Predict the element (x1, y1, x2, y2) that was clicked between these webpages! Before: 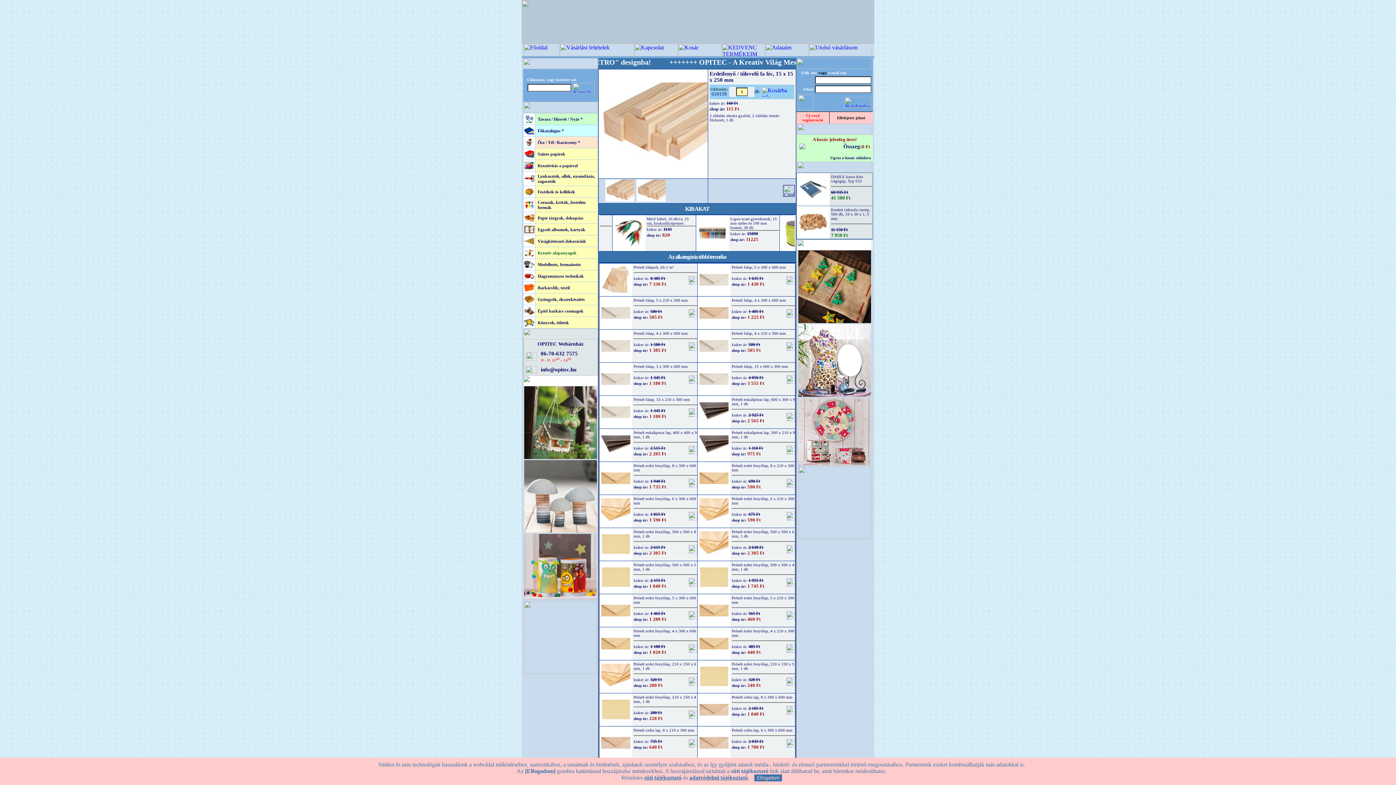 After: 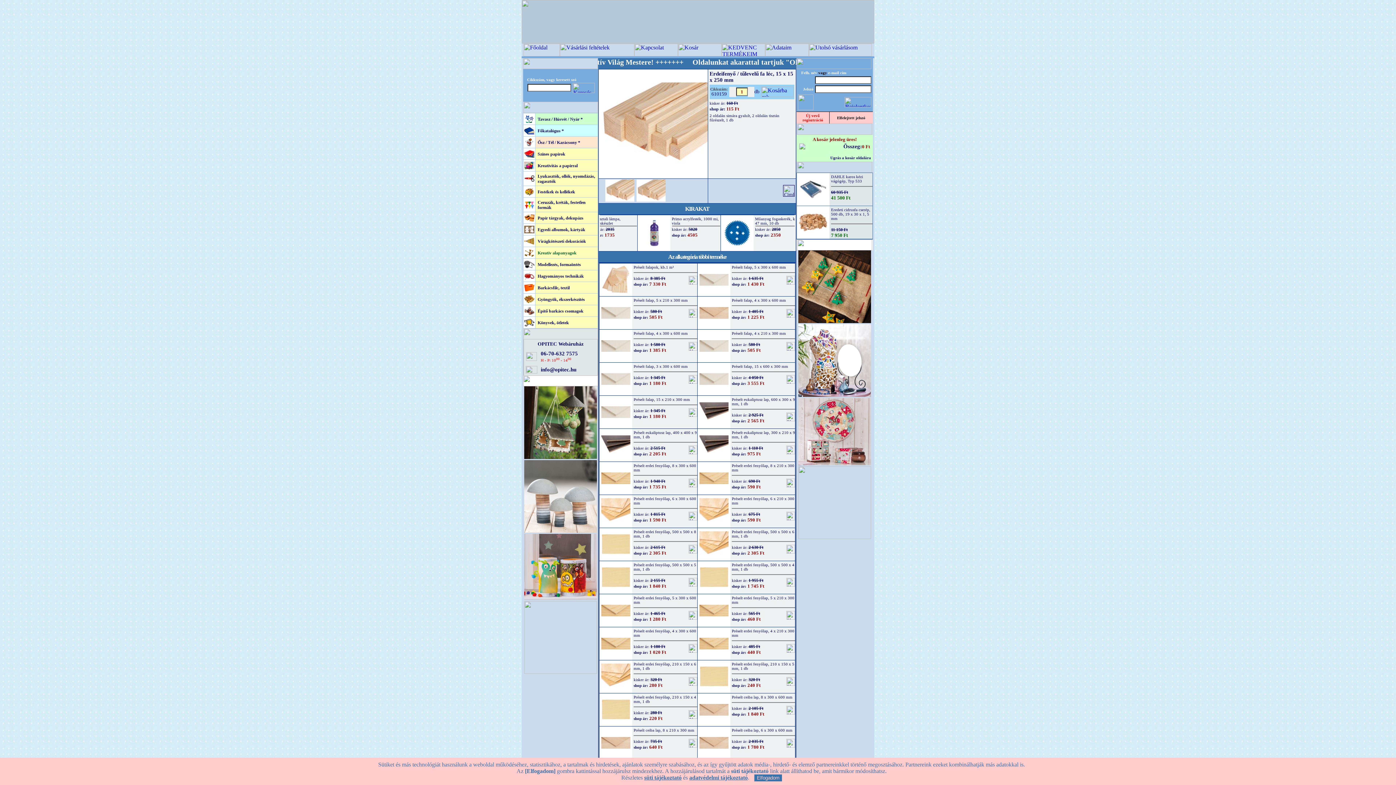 Action: bbox: (524, 669, 597, 675)